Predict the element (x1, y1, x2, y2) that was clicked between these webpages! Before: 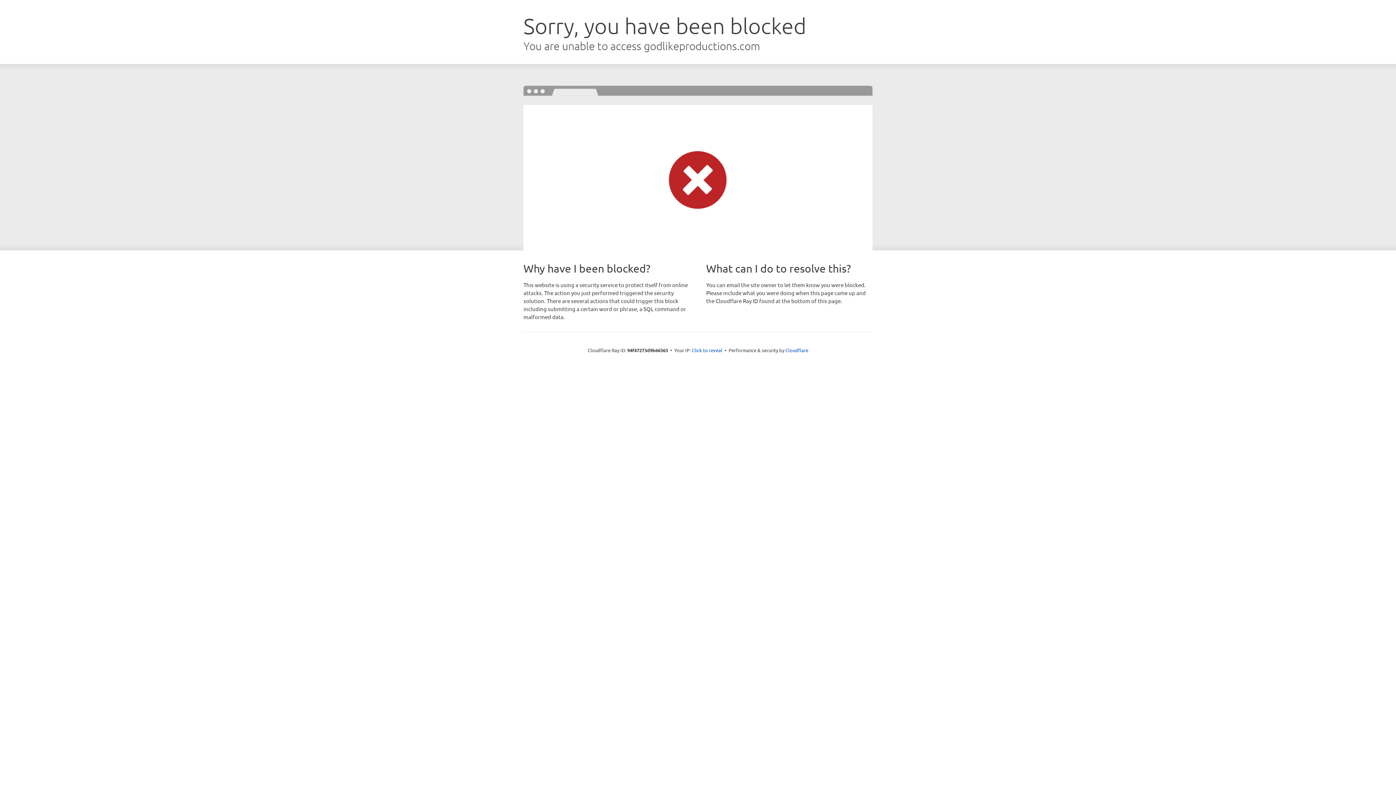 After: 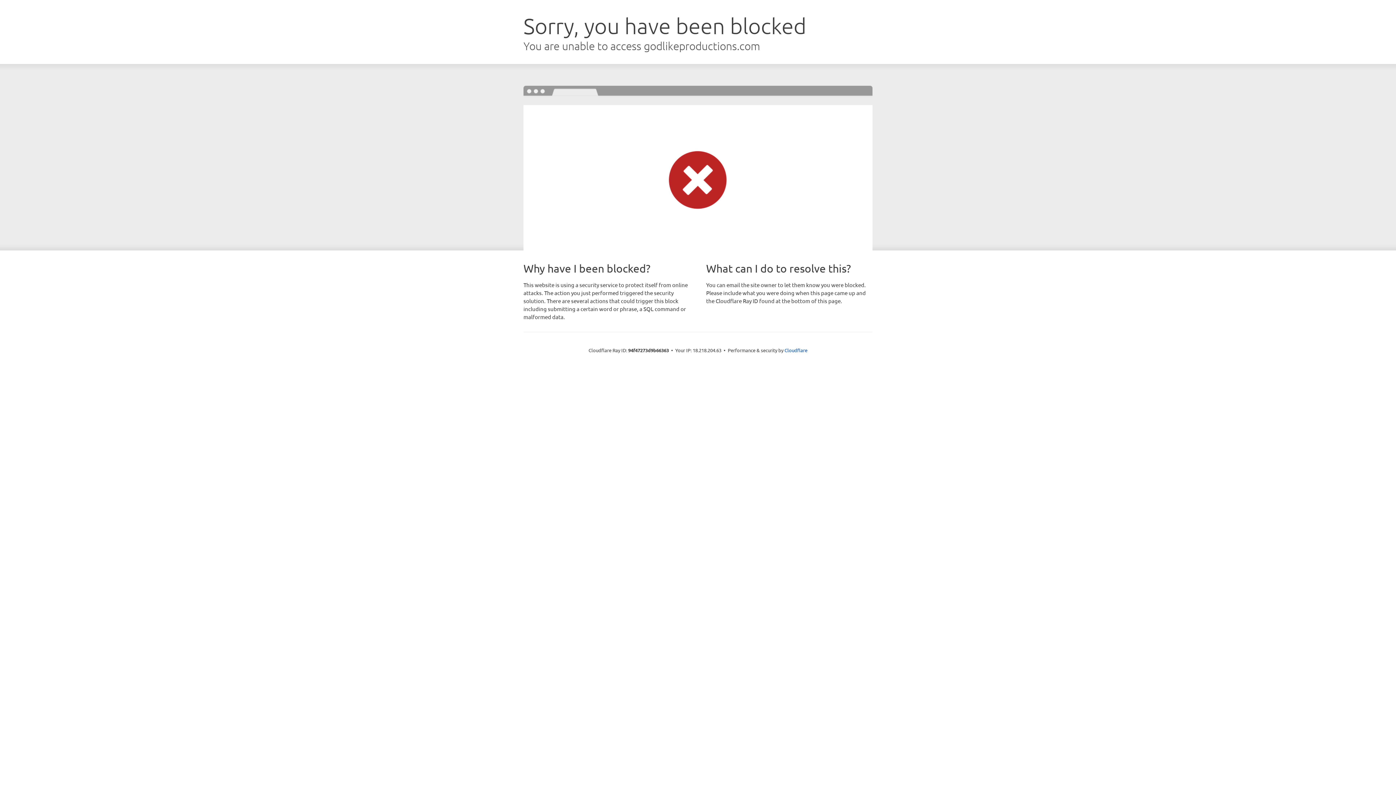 Action: bbox: (692, 346, 722, 353) label: Click to reveal